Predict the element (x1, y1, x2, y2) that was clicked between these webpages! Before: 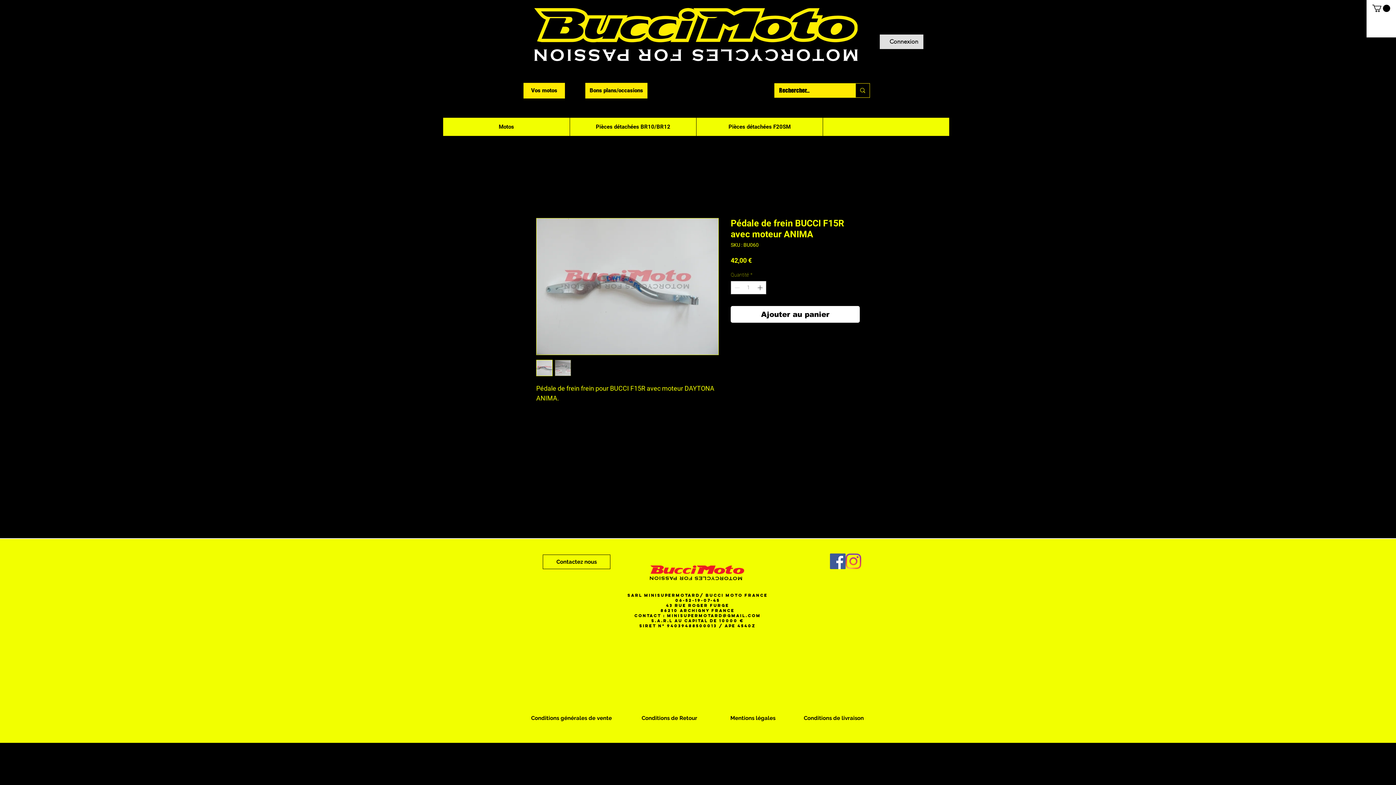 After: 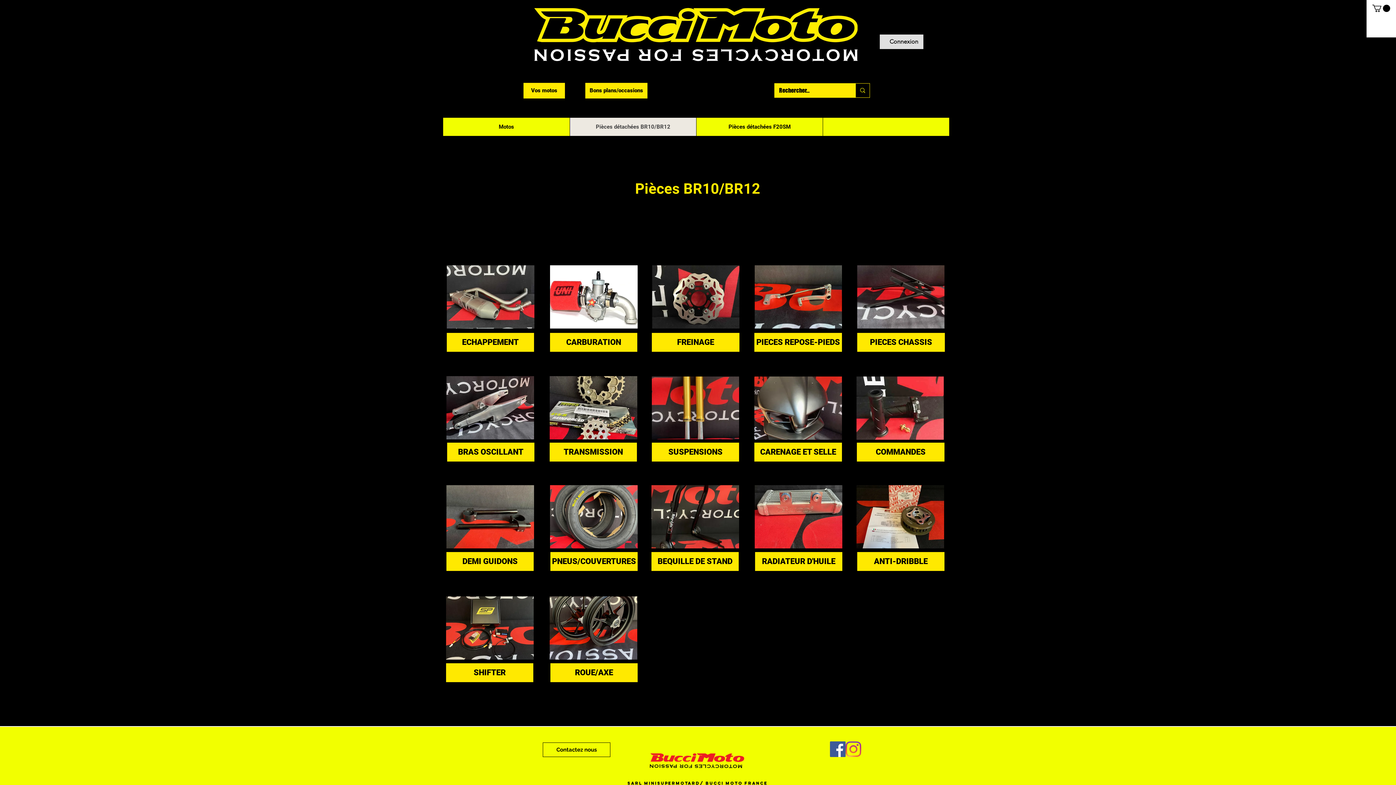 Action: label: Pièces détachées BR10/BR12 bbox: (569, 117, 696, 136)